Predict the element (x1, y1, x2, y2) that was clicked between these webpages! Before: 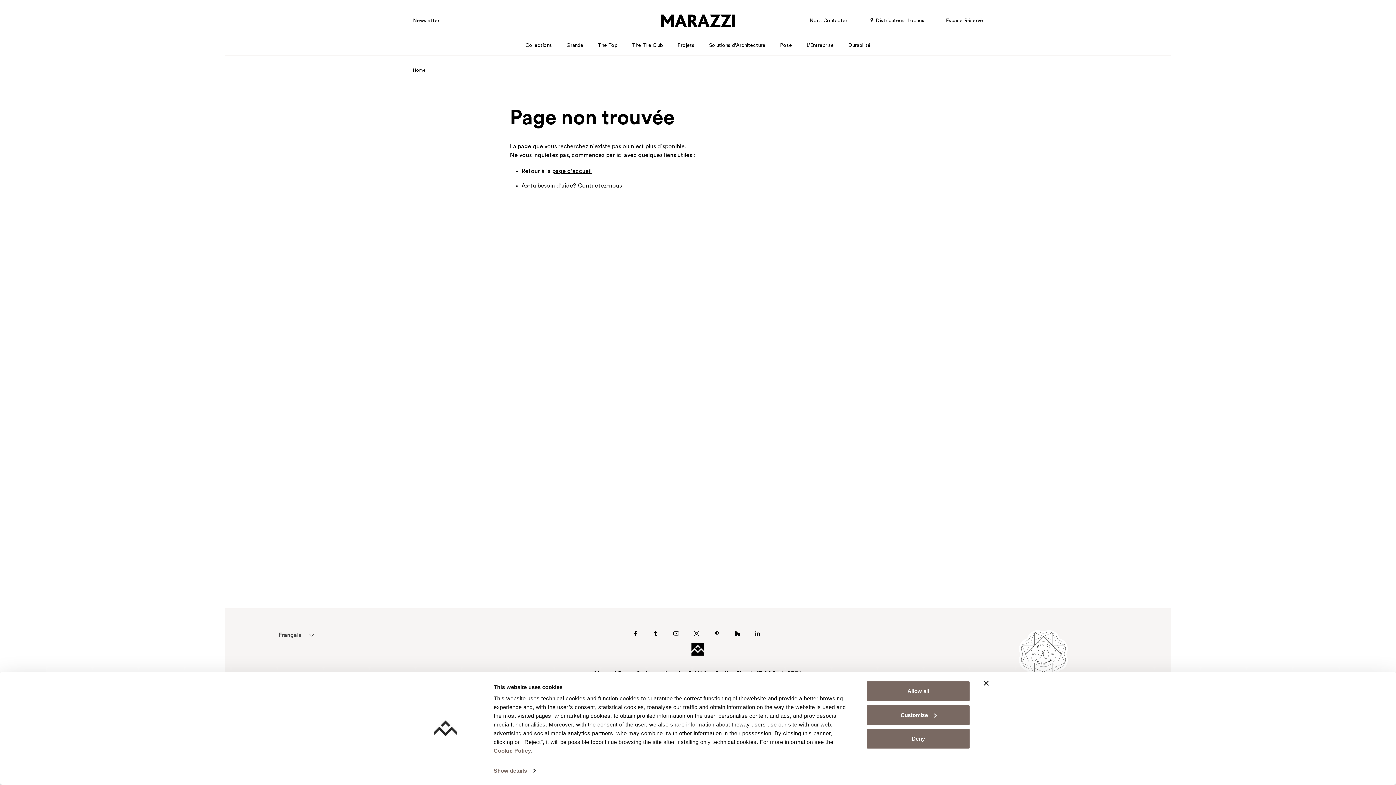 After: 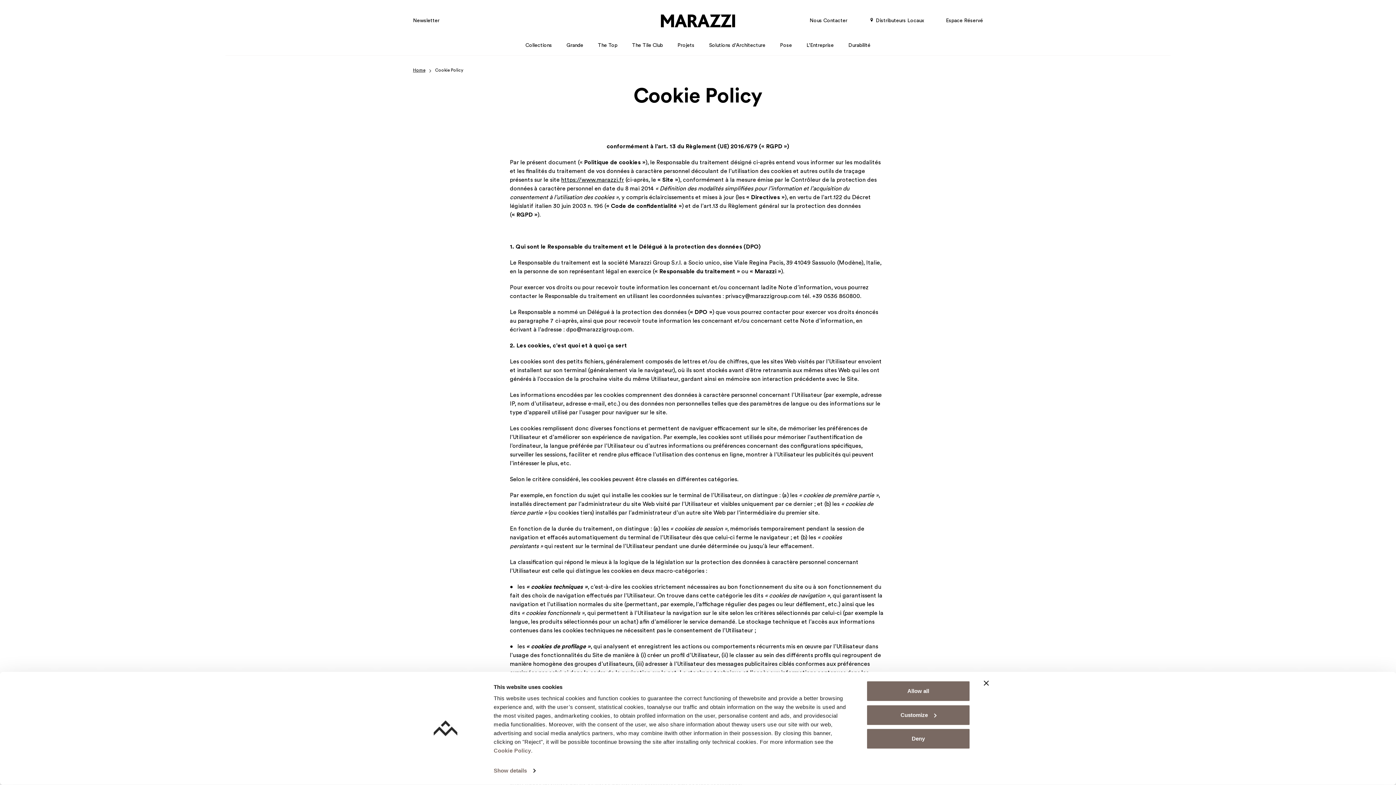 Action: bbox: (493, 747, 531, 754) label: Cookie Policy